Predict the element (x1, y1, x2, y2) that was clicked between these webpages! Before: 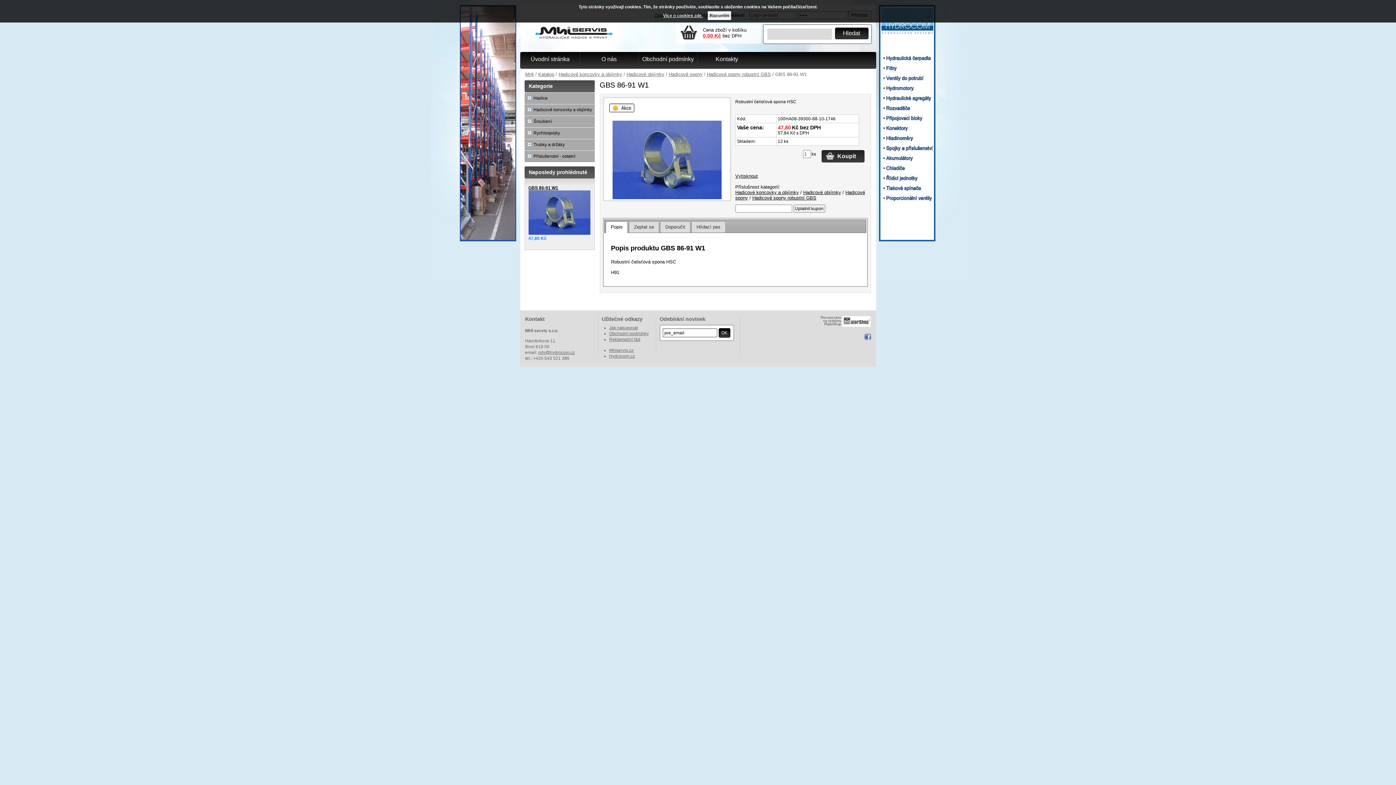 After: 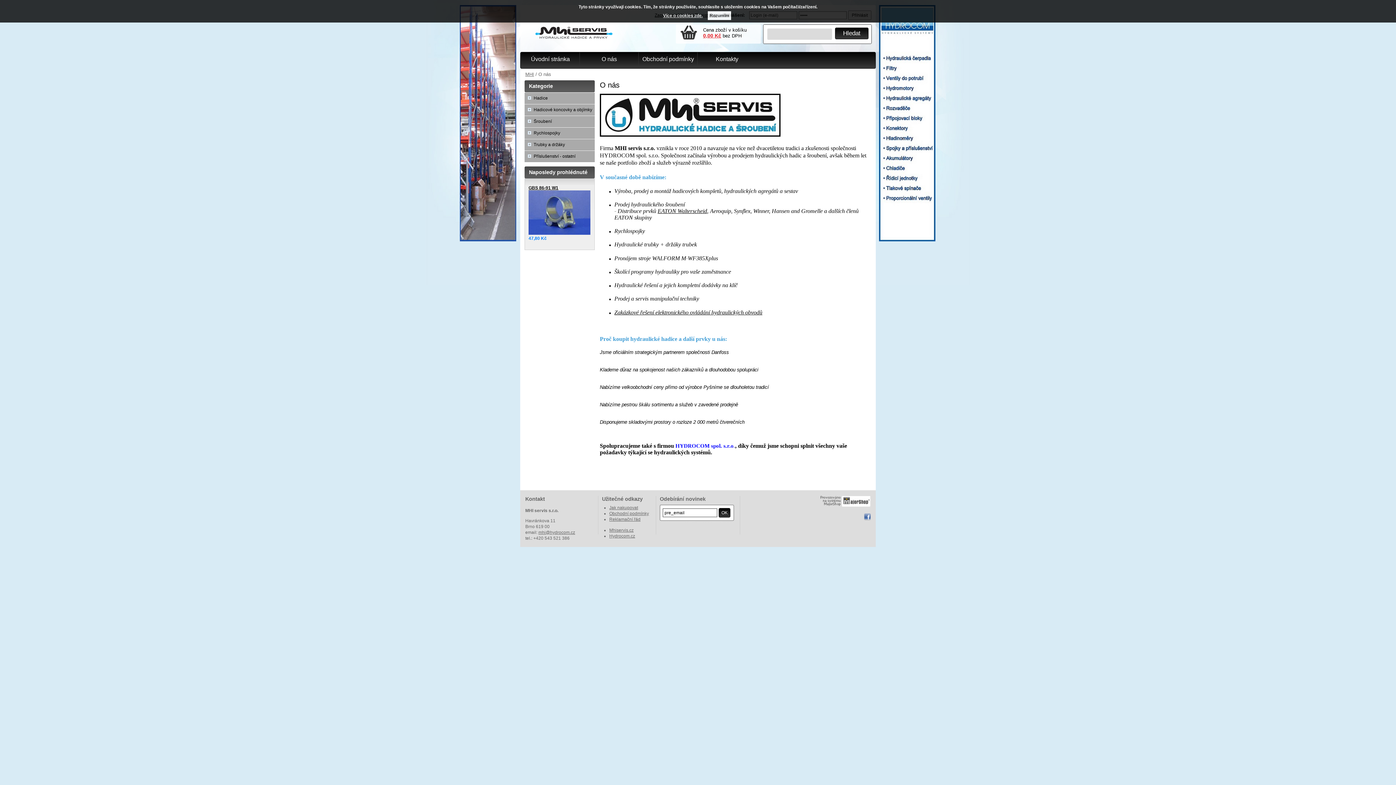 Action: bbox: (579, 52, 638, 68) label: O nás